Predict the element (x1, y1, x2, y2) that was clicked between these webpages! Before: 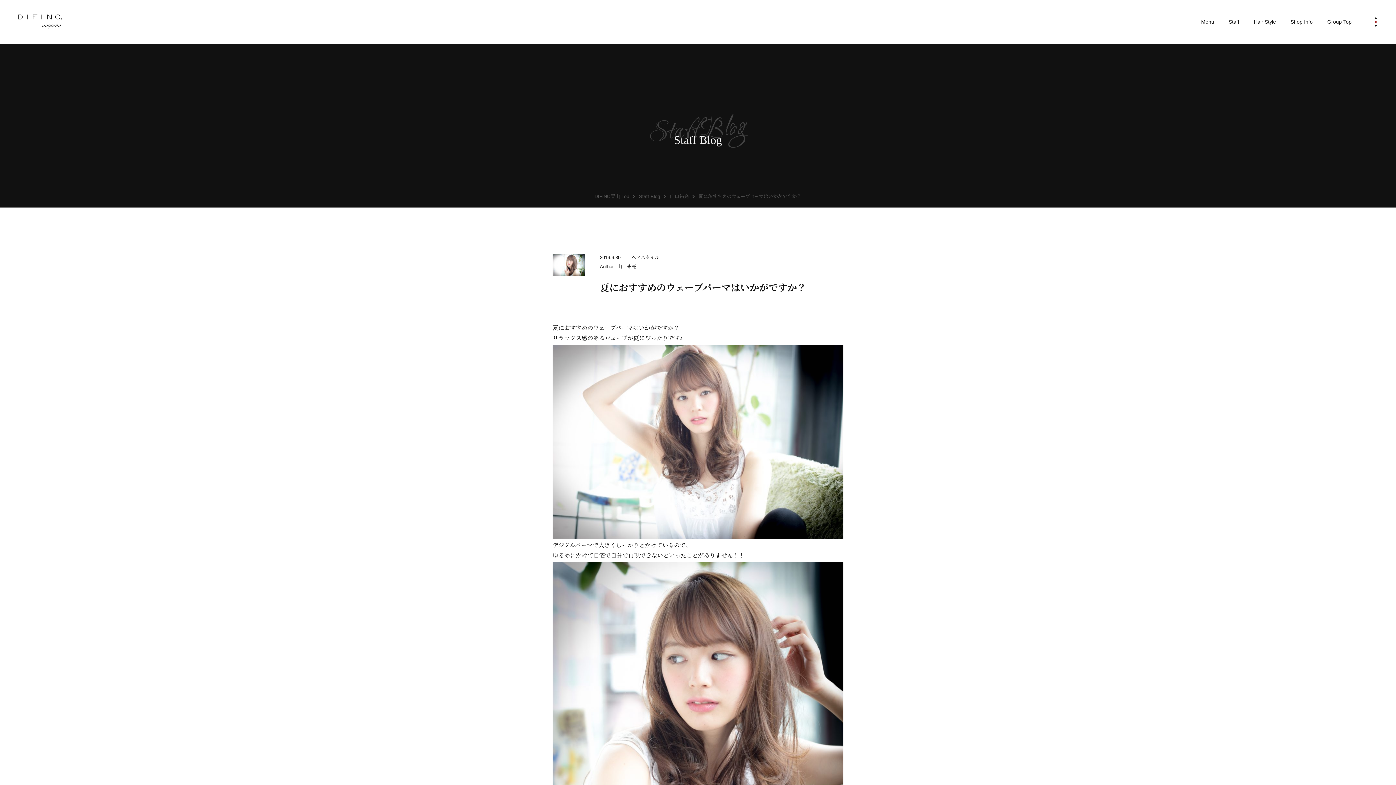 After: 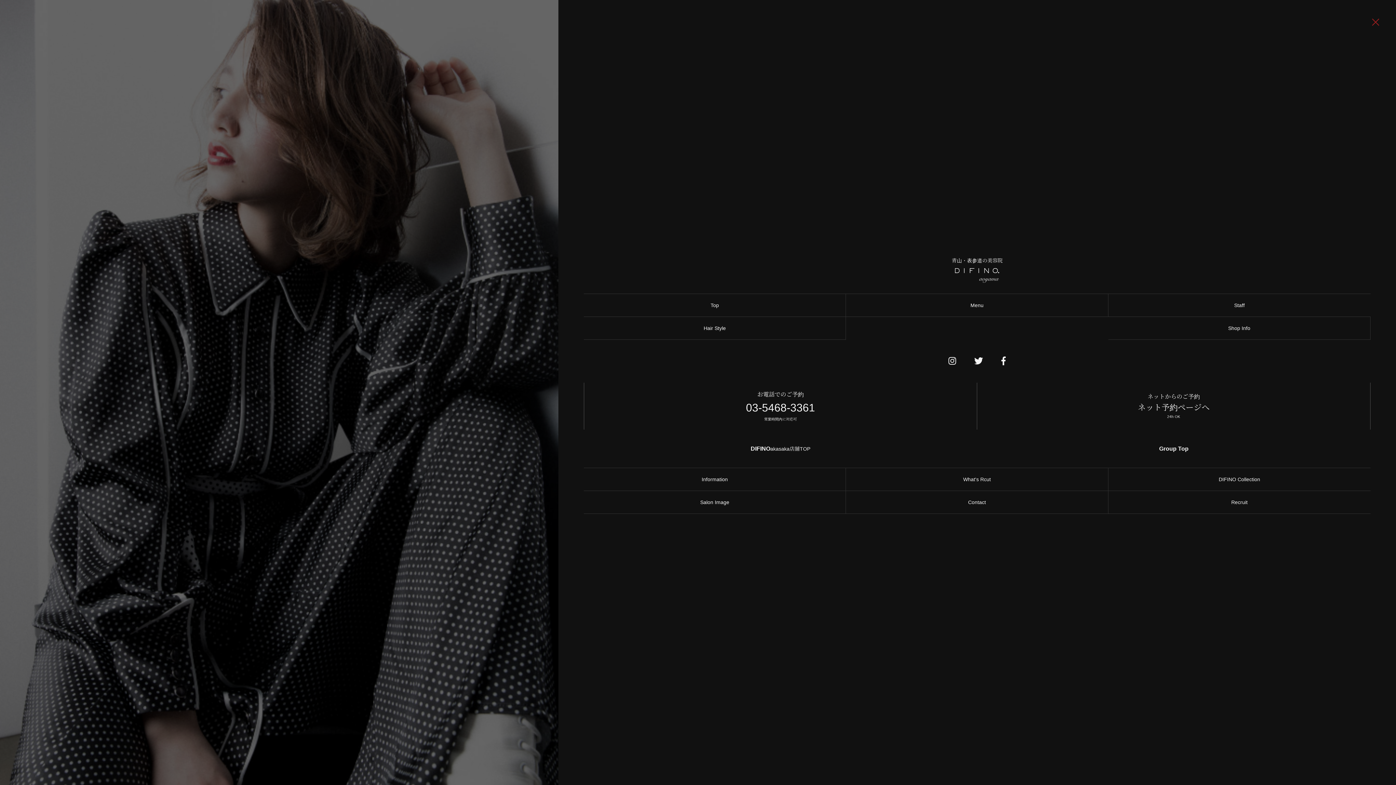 Action: bbox: (1362, 13, 1389, 27)